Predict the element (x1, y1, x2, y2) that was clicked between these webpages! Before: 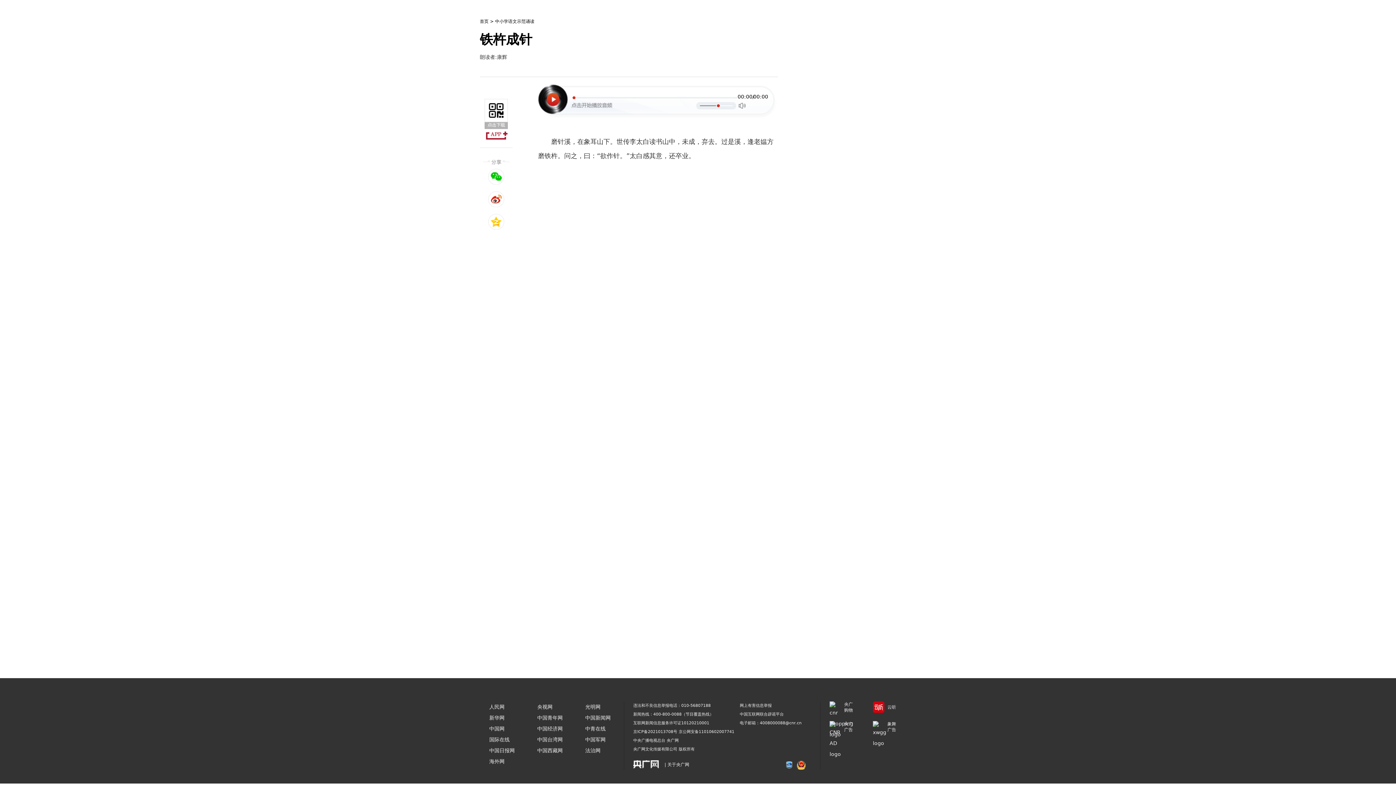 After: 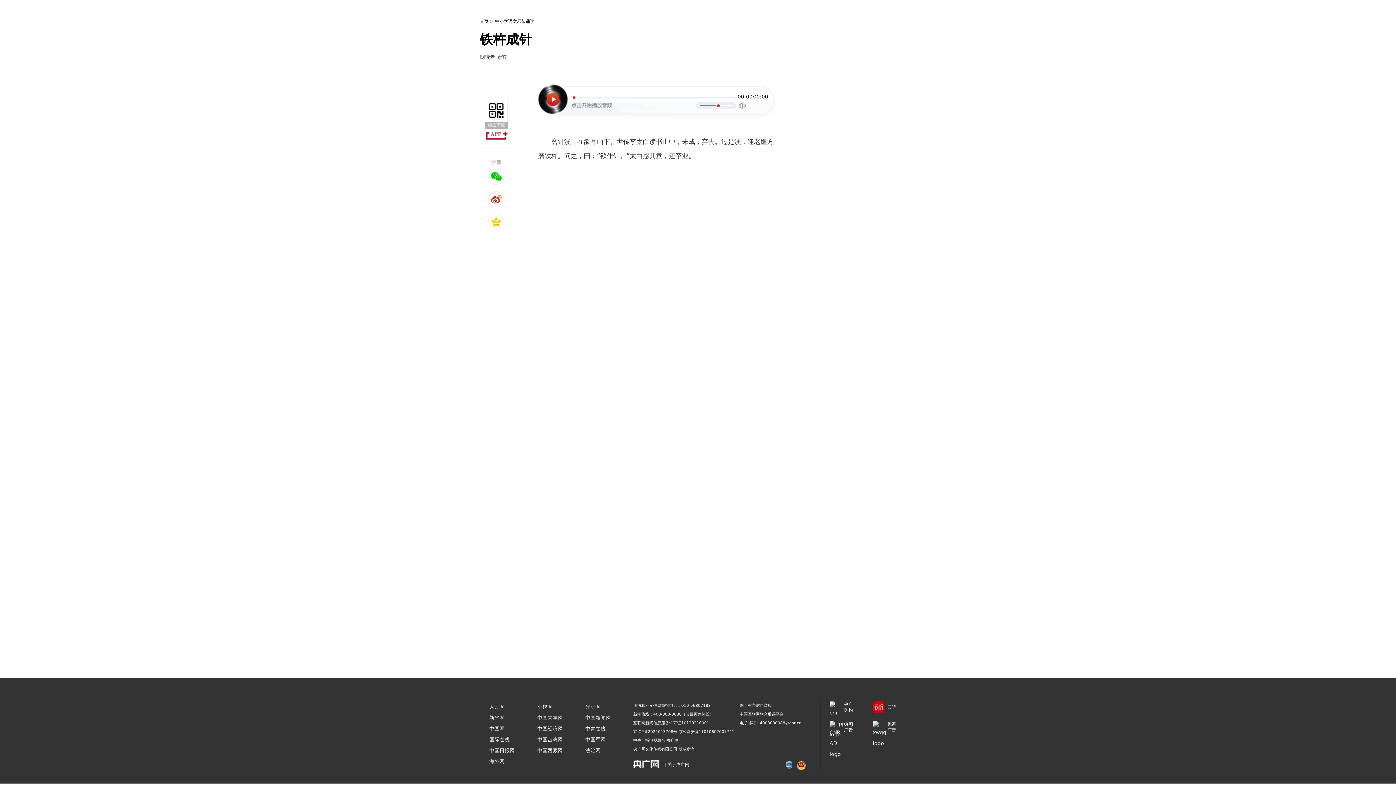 Action: label: 新华网 bbox: (489, 715, 504, 721)